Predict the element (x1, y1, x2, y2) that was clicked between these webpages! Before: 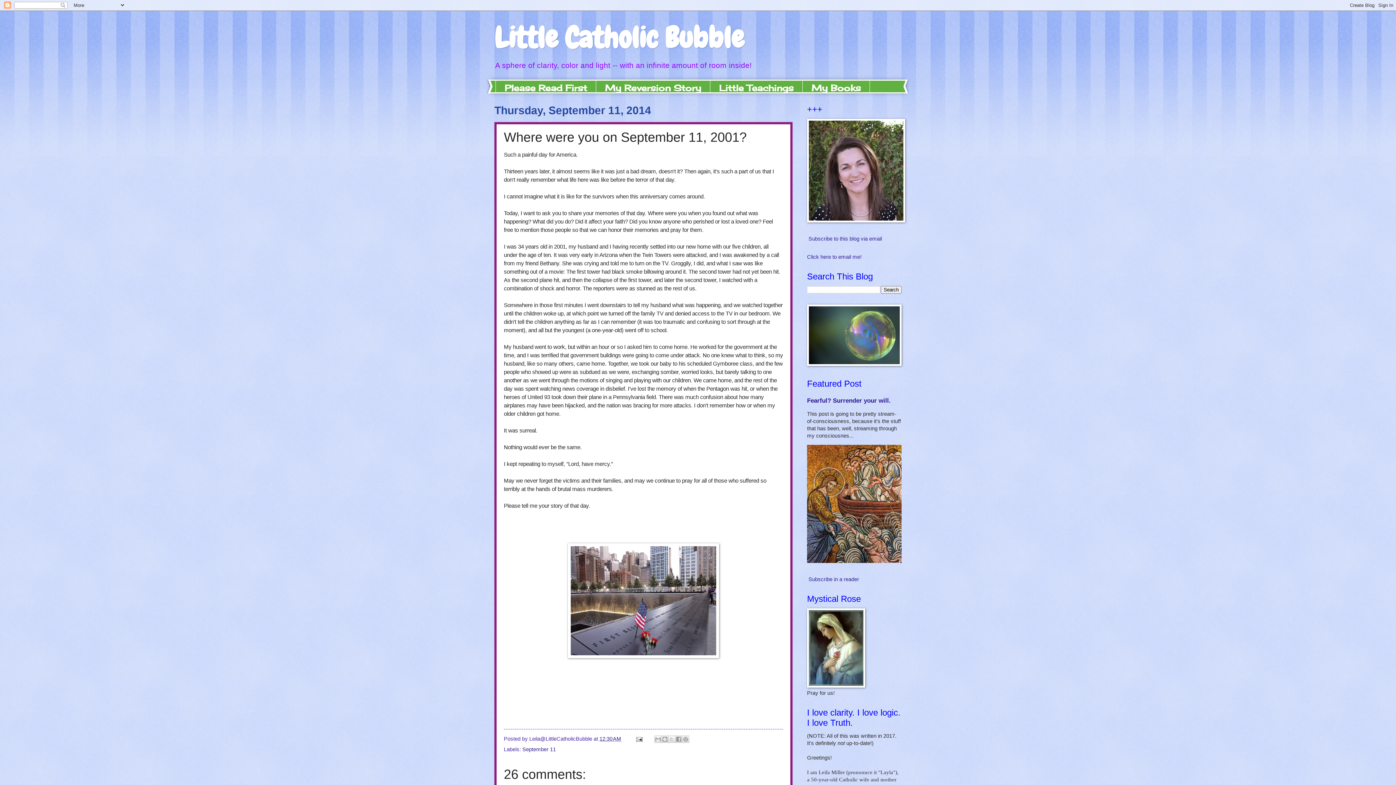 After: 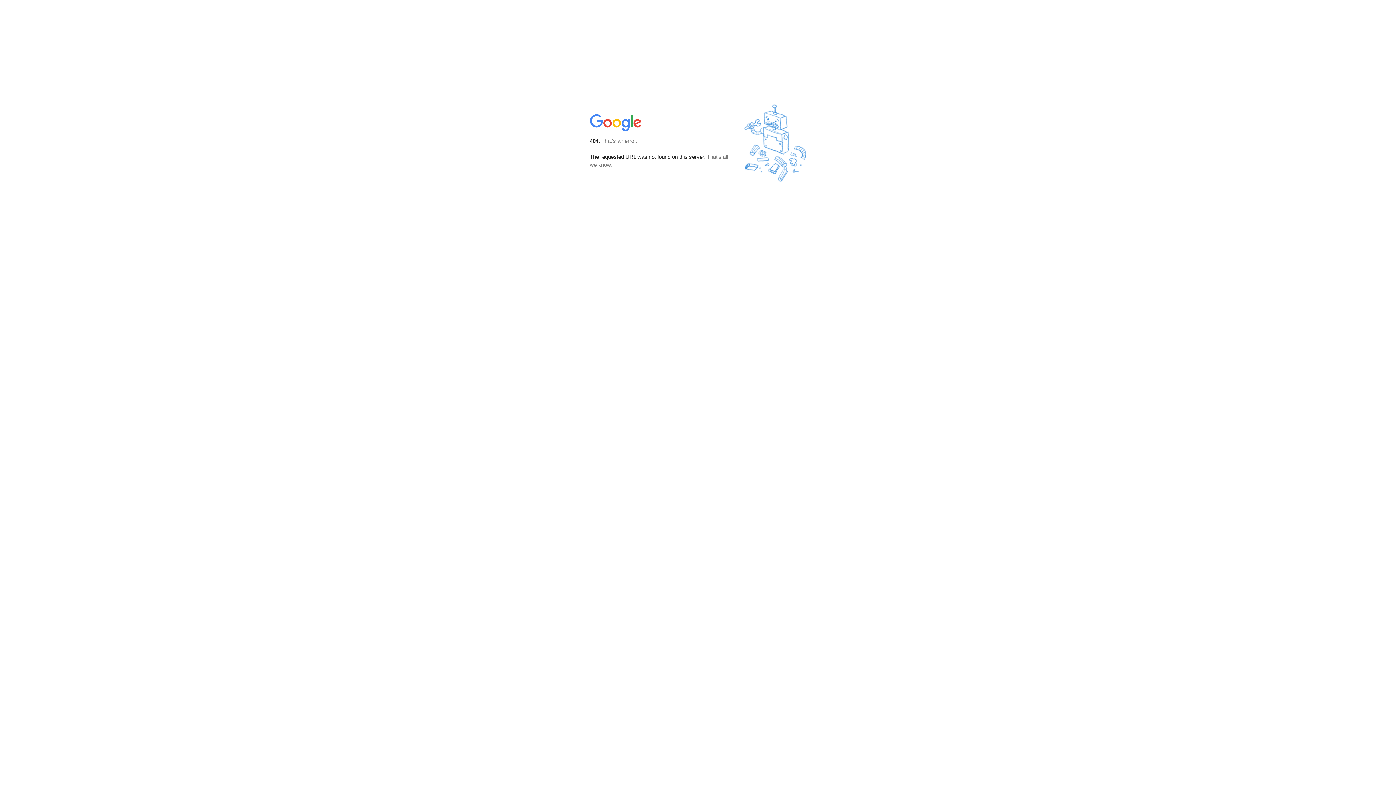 Action: label: Subscribe to this blog via email bbox: (808, 236, 882, 241)